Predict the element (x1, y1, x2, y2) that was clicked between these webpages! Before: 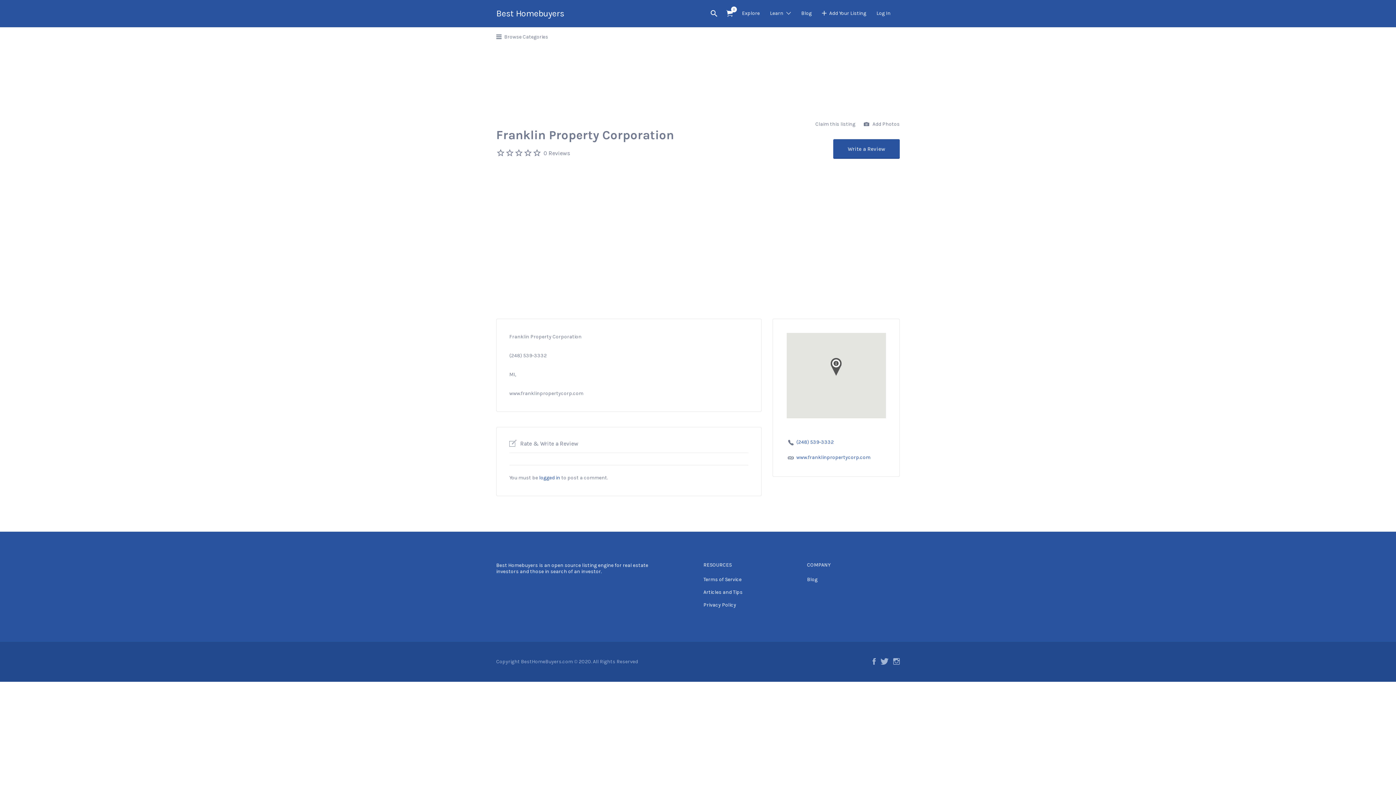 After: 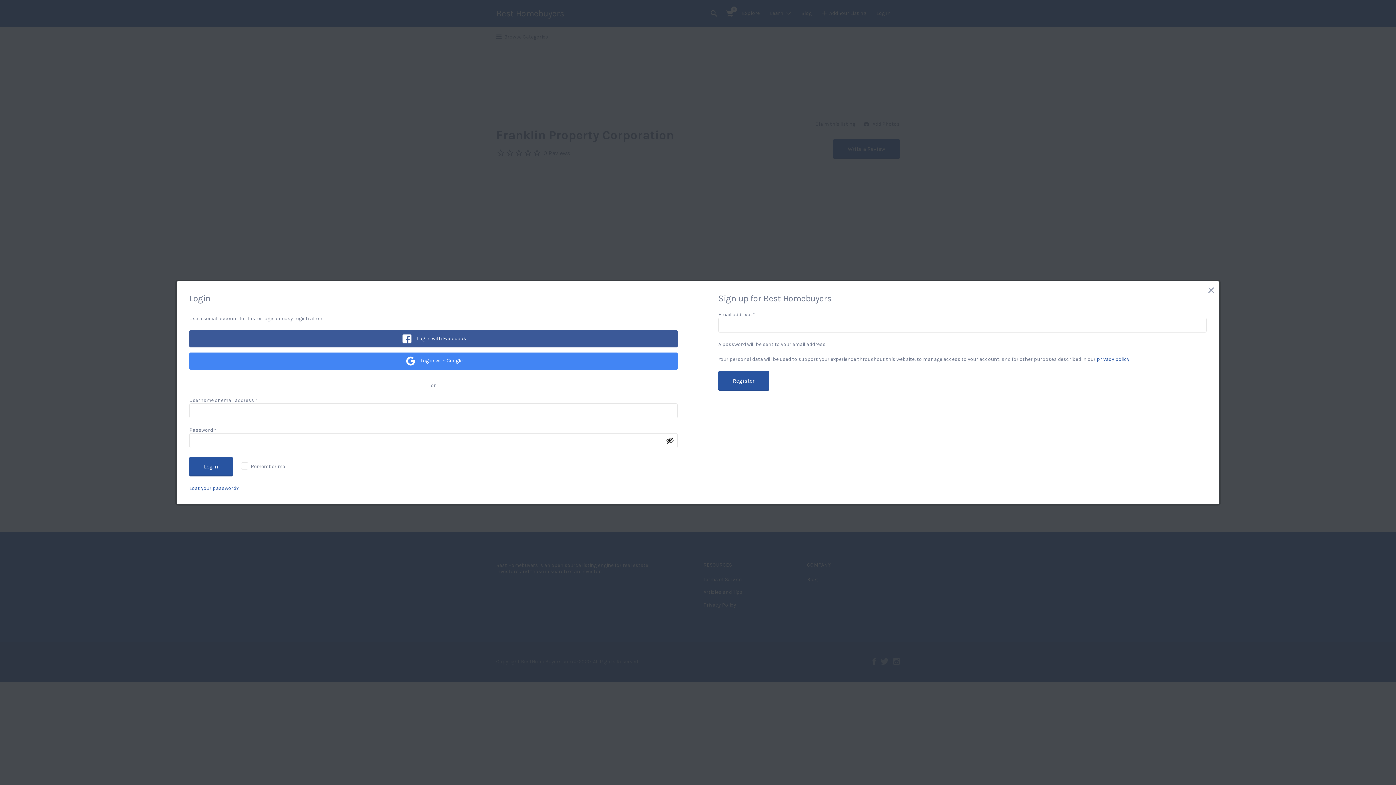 Action: label:  Add Photos bbox: (864, 120, 900, 128)